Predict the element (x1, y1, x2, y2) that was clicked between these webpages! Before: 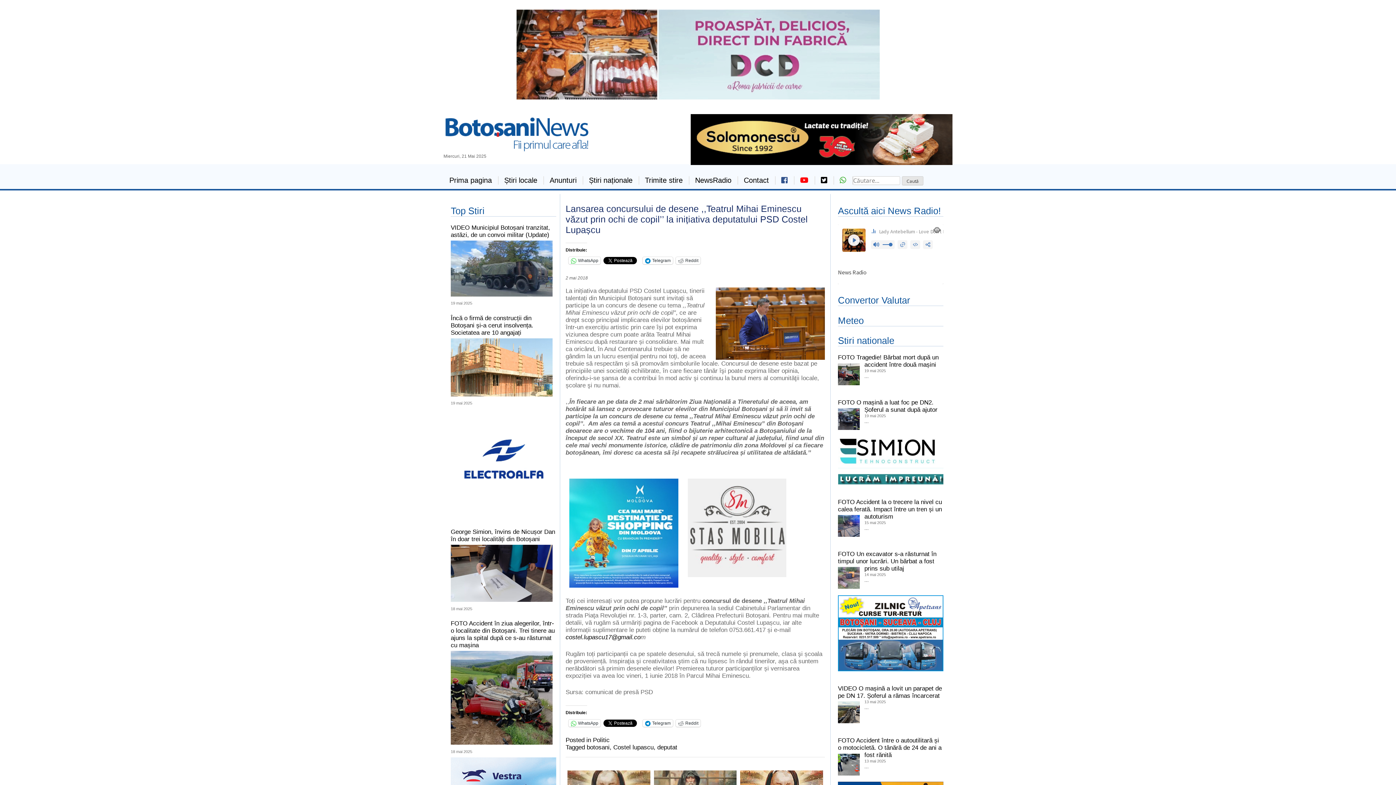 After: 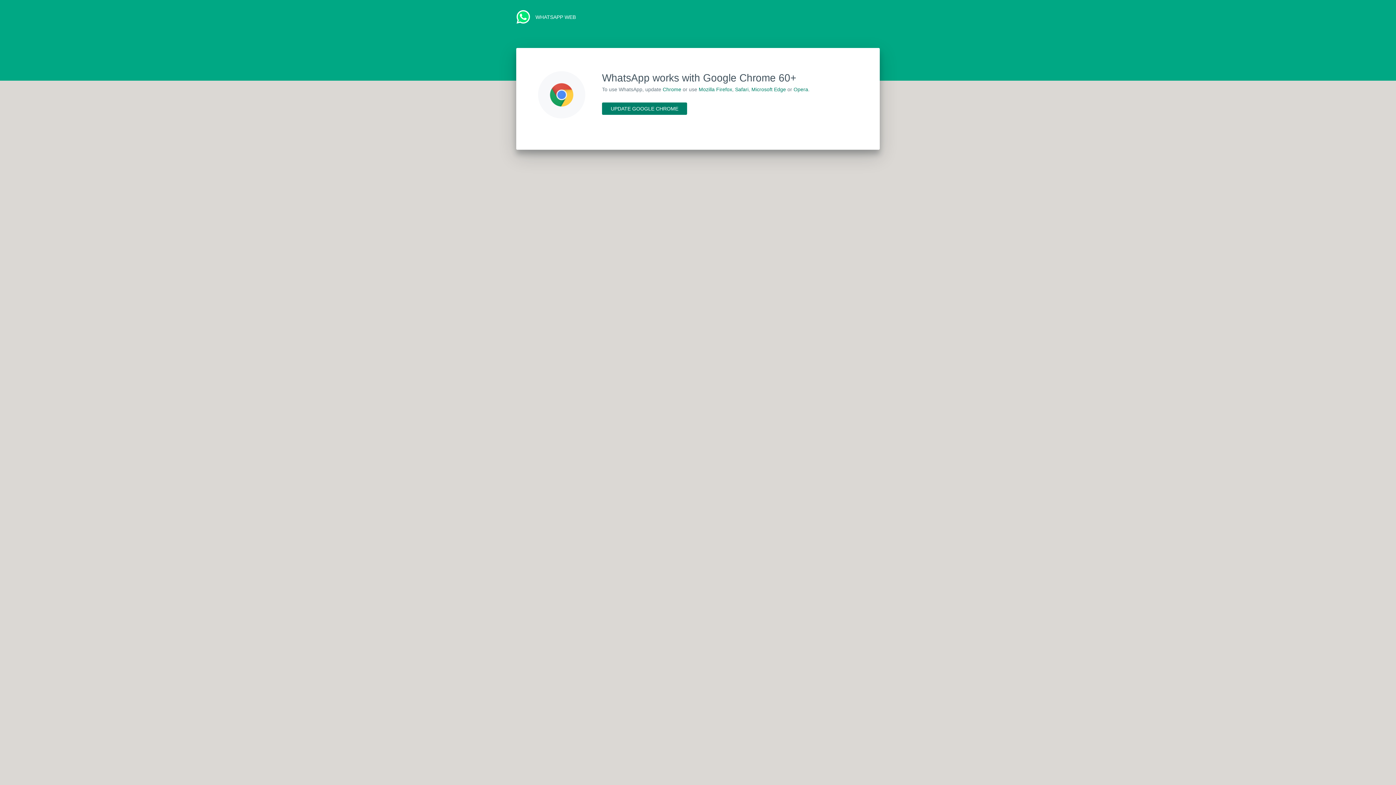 Action: bbox: (834, 176, 852, 184)